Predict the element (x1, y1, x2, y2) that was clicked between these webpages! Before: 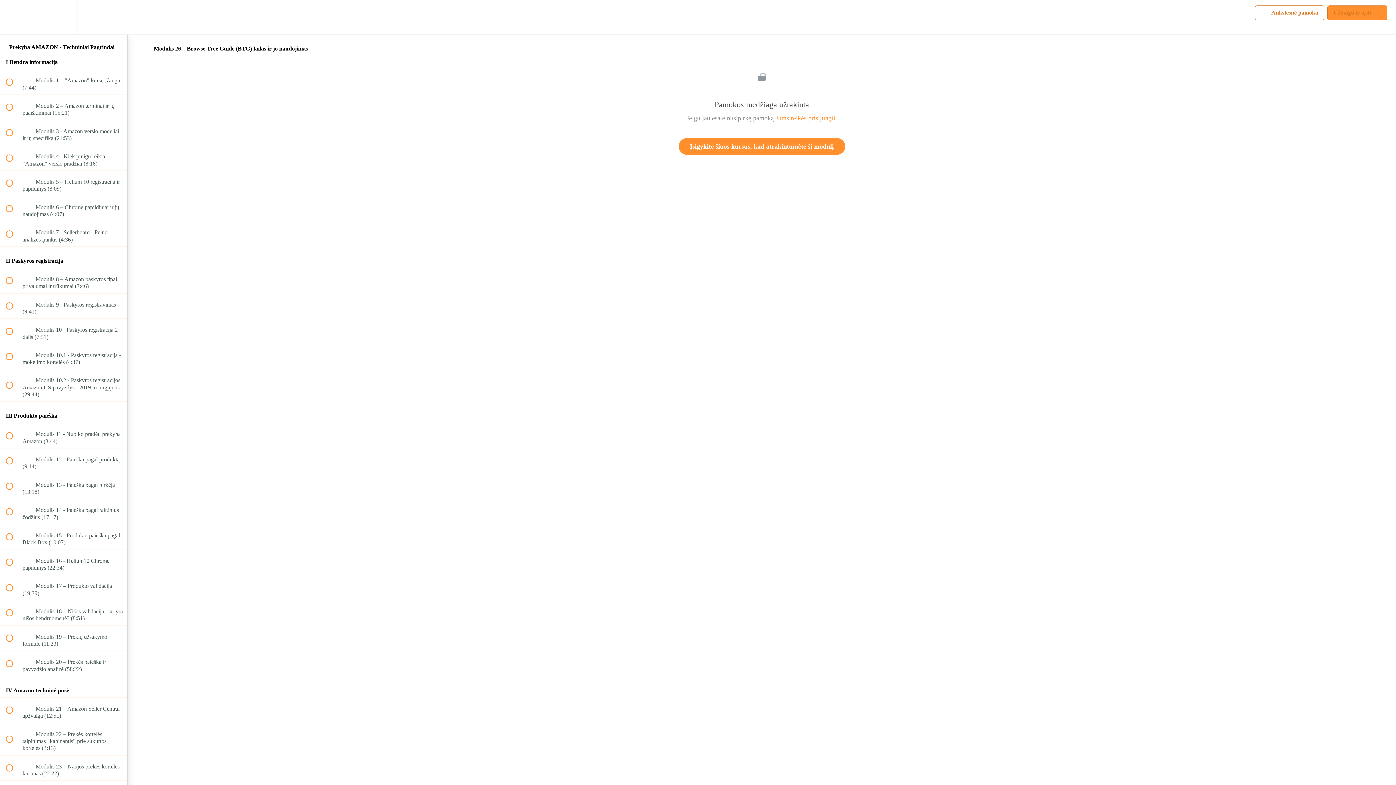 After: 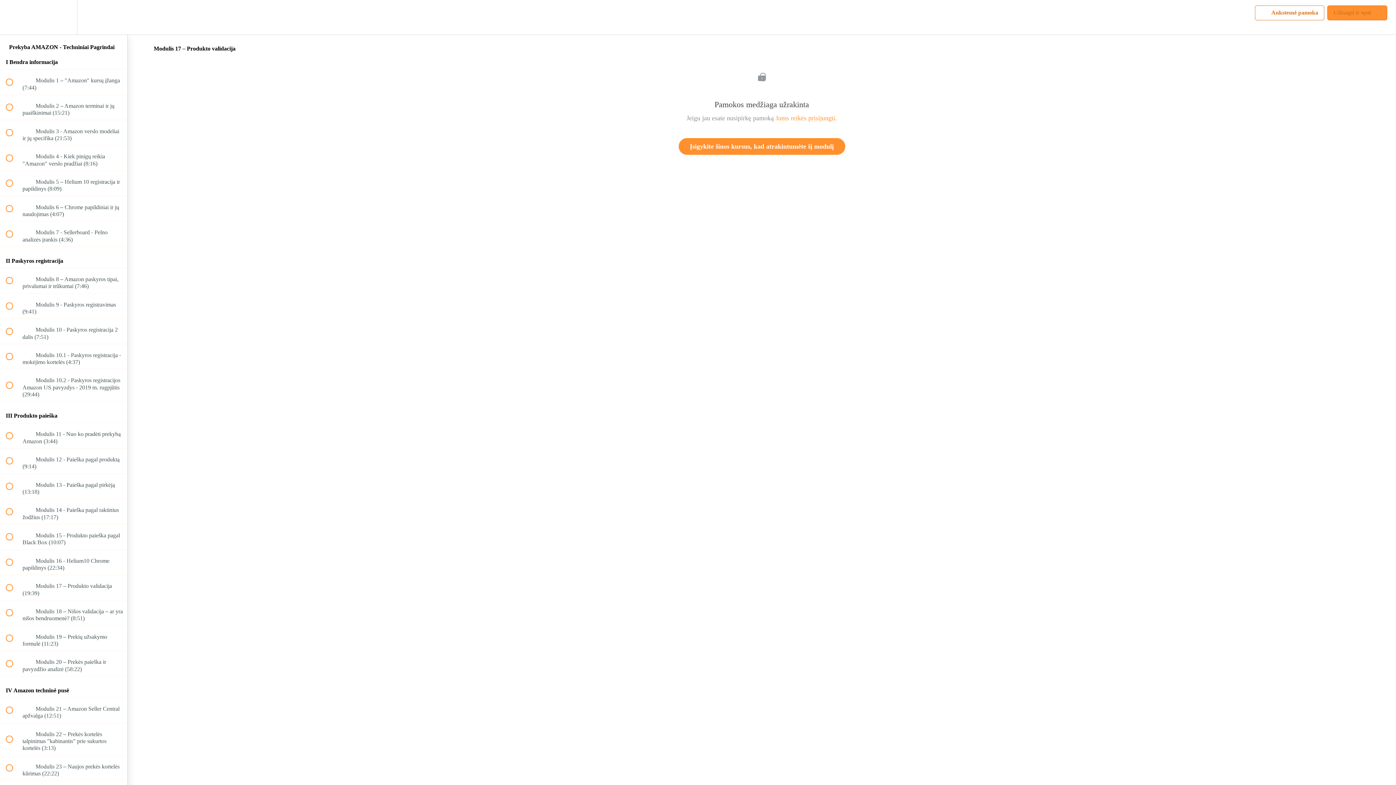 Action: label:  
 Modulis 17 – Produkto validacija (19:39) bbox: (0, 575, 127, 600)